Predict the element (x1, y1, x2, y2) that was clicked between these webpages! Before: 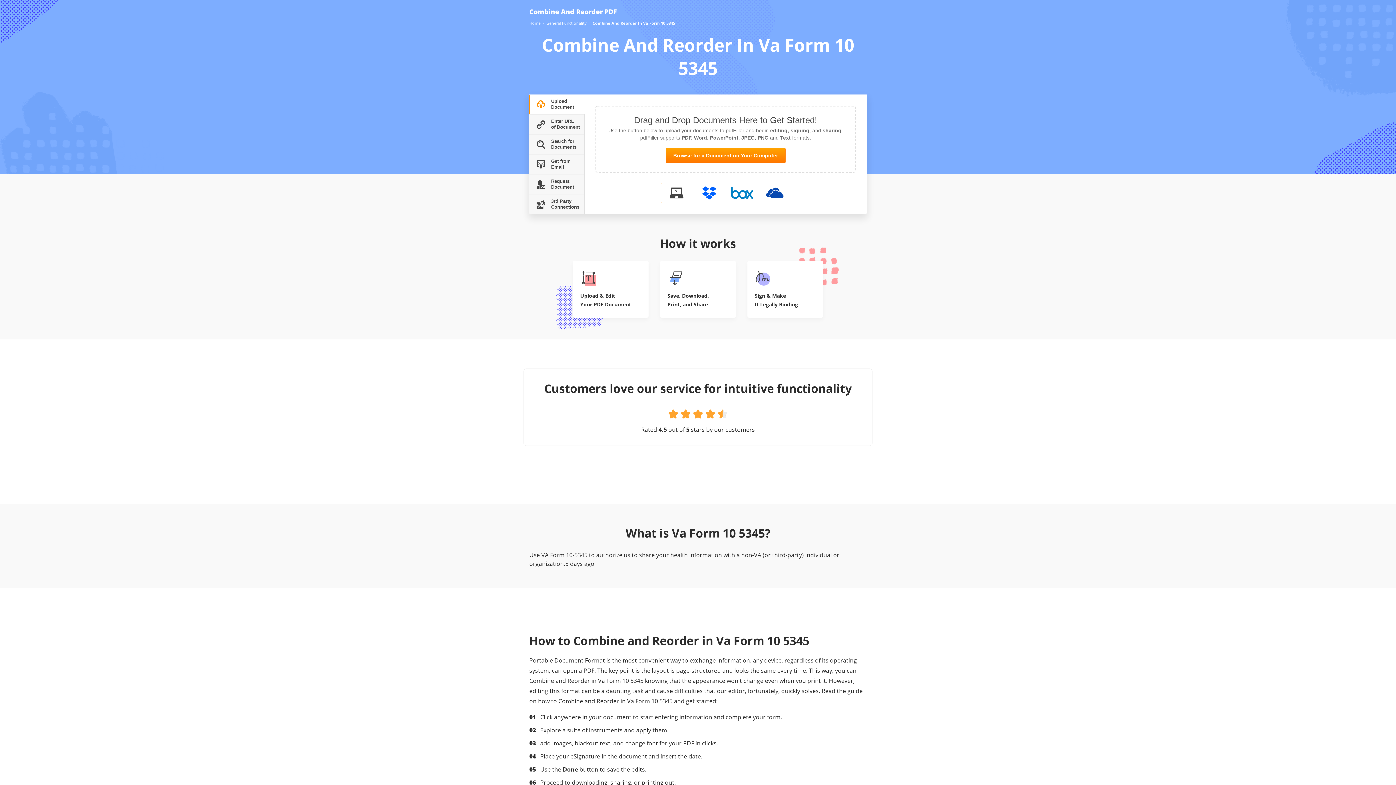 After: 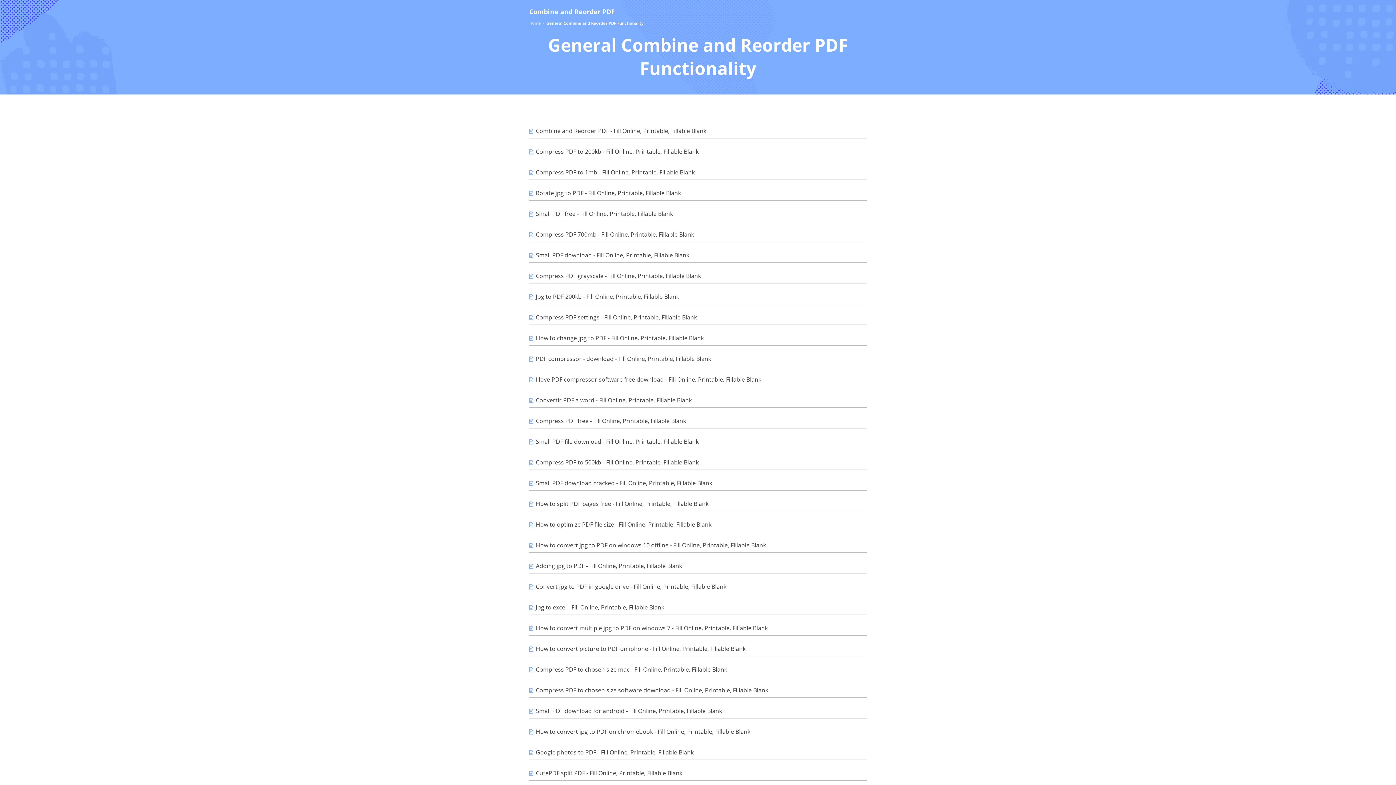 Action: bbox: (546, 20, 586, 26) label: General Functionality